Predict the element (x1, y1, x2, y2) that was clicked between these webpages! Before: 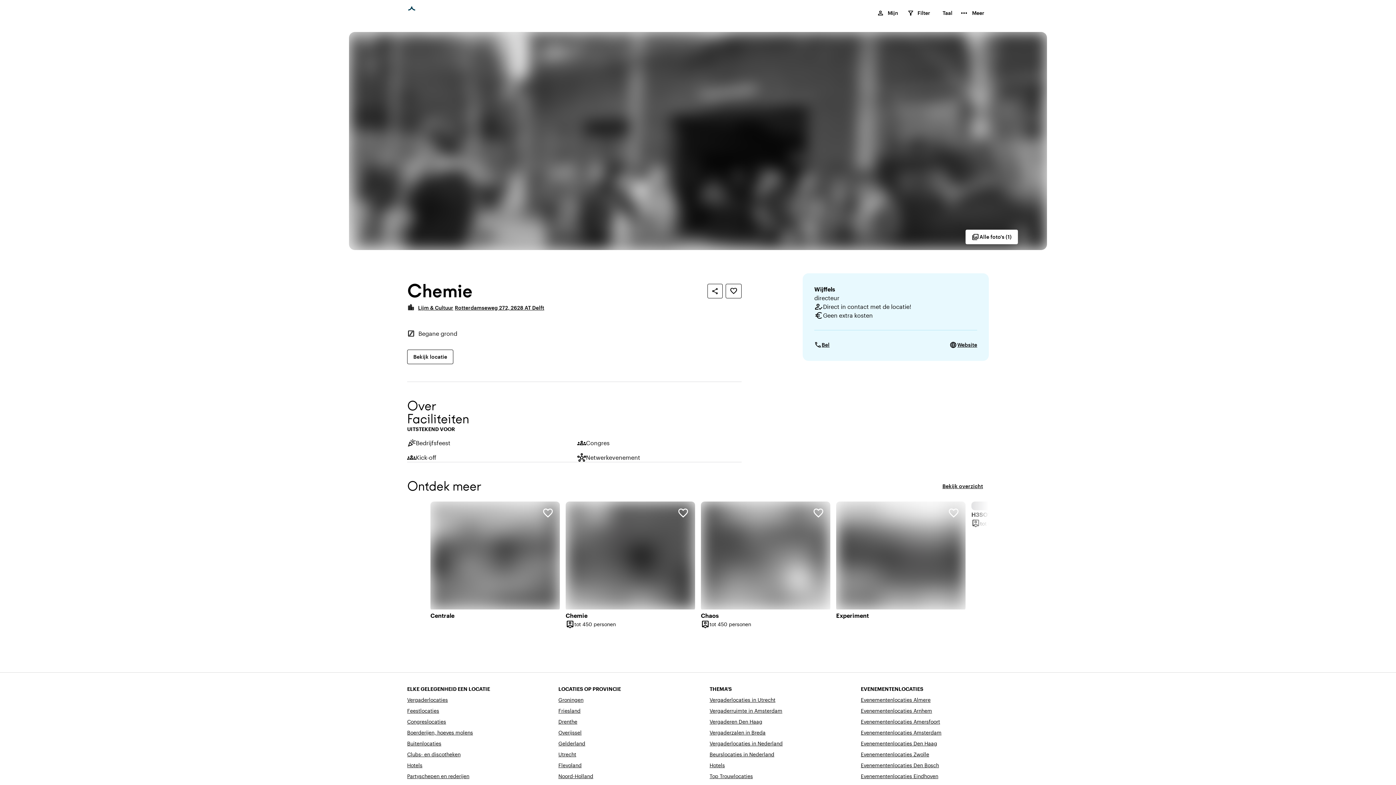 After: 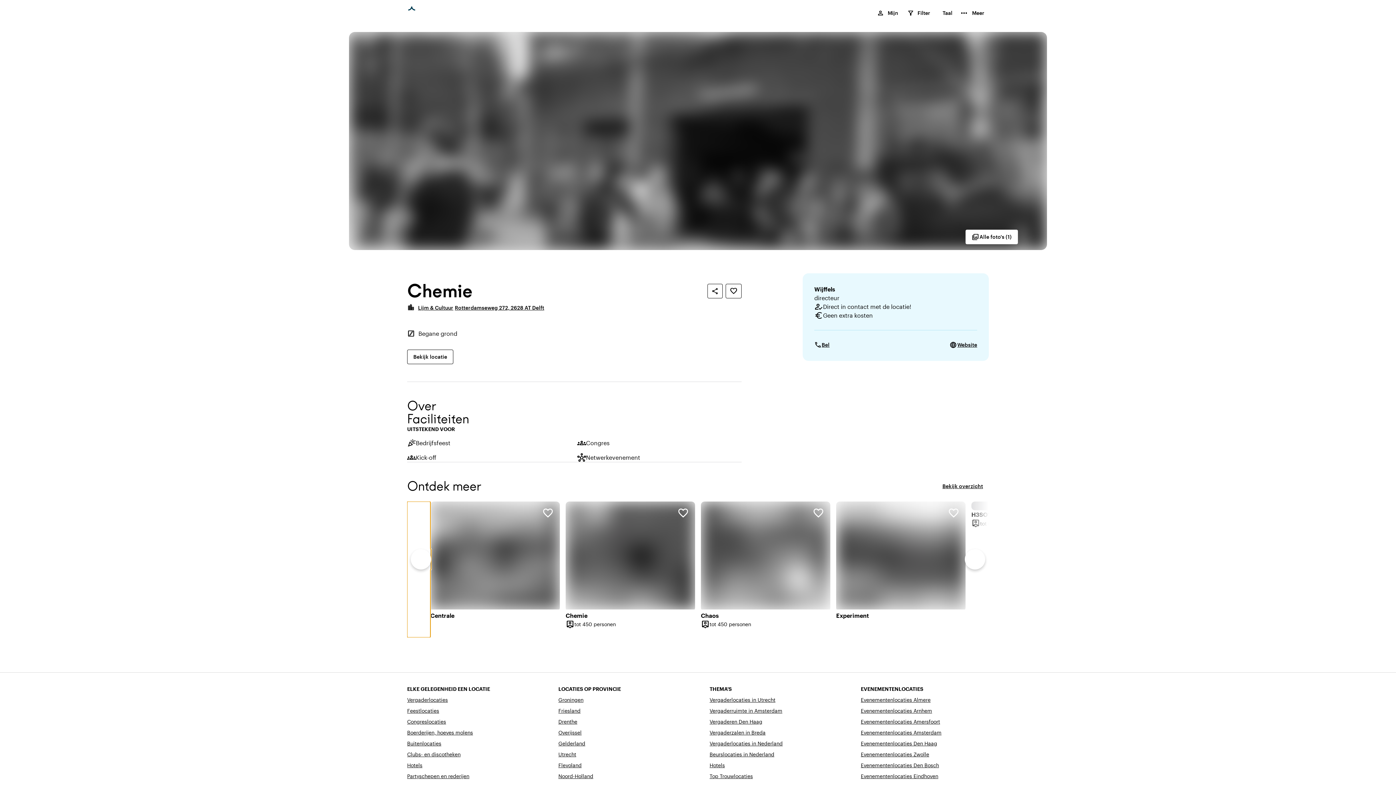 Action: label: Volgende slide bbox: (407, 501, 430, 637)